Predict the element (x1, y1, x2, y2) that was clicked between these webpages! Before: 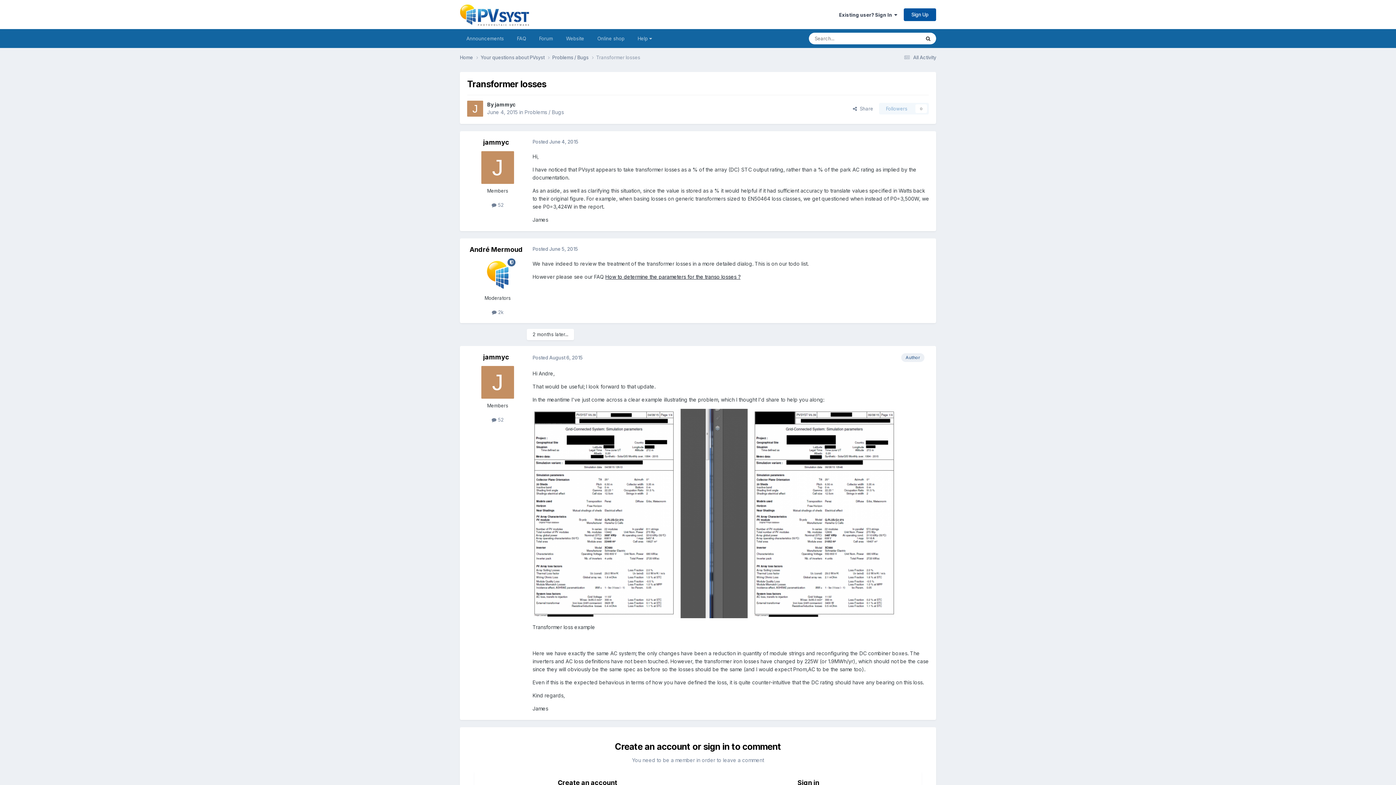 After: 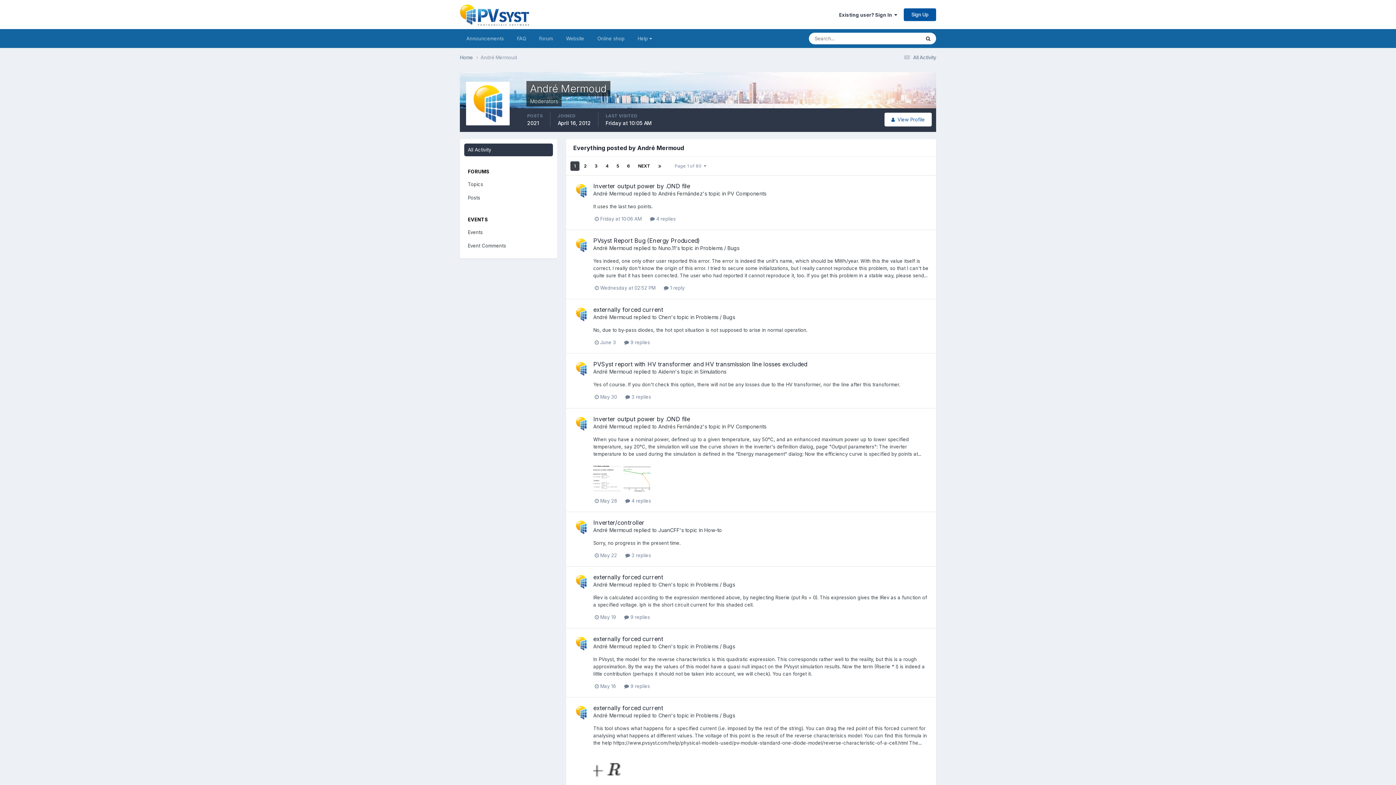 Action: label:  2k bbox: (492, 309, 503, 315)